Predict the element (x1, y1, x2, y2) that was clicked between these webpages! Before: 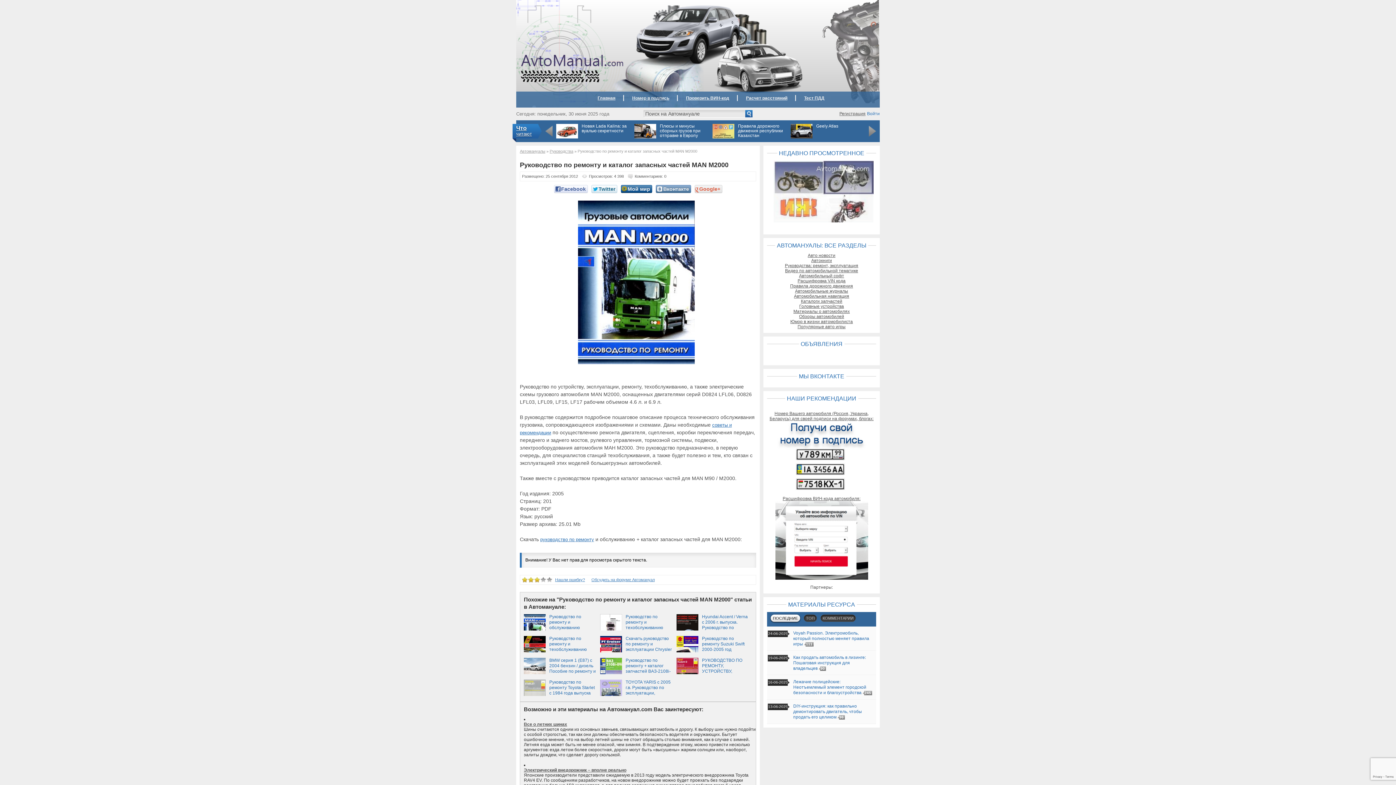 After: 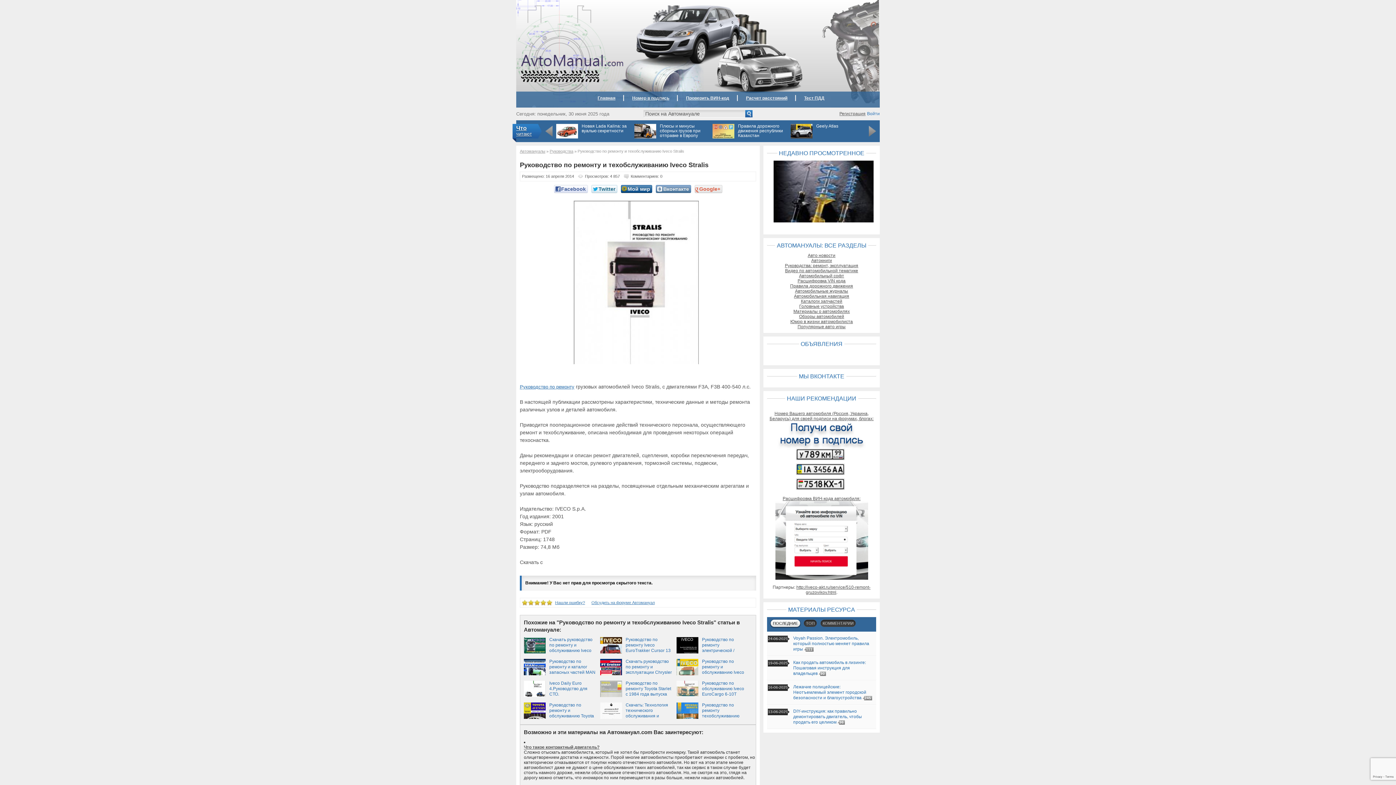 Action: bbox: (625, 614, 663, 636) label: Руководство по ремонту и техобслуживанию Iveco Stralis